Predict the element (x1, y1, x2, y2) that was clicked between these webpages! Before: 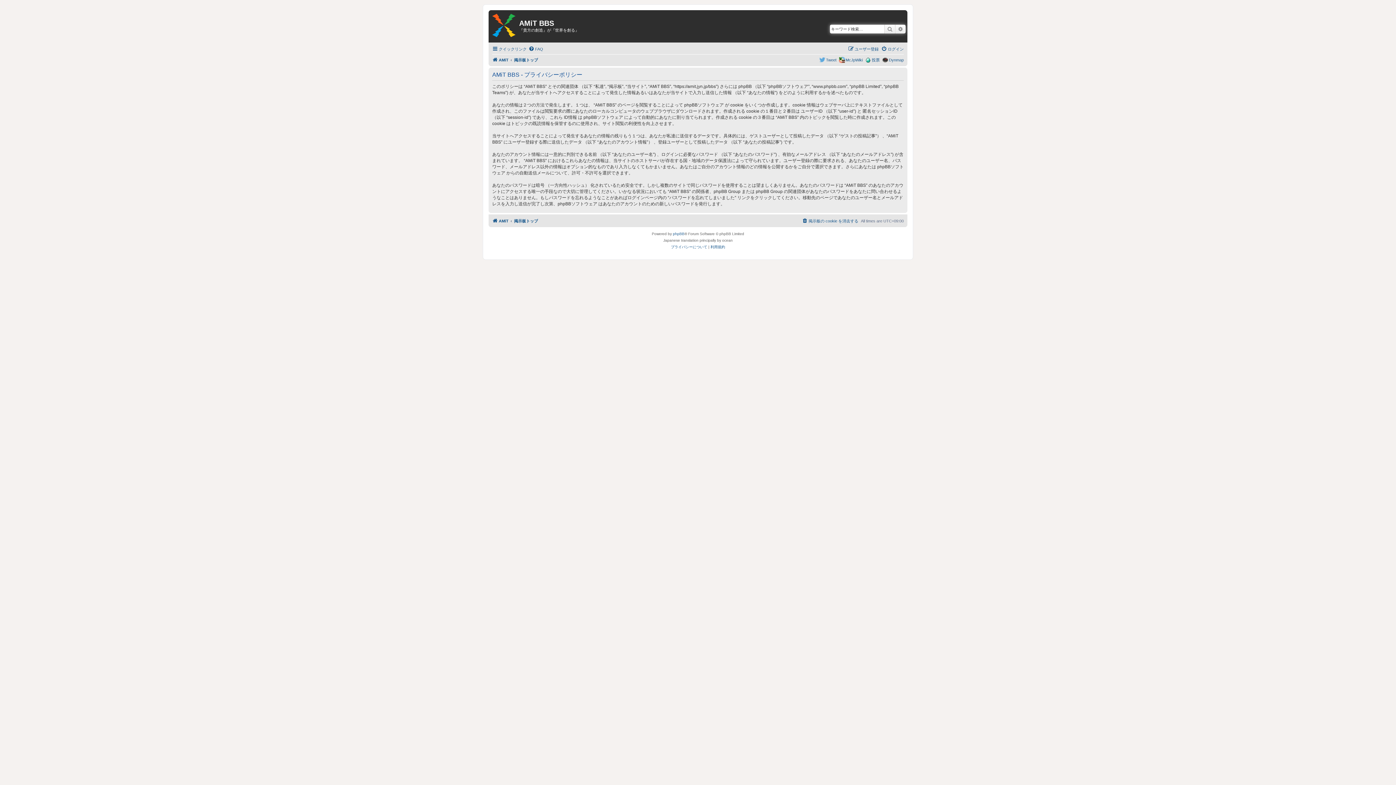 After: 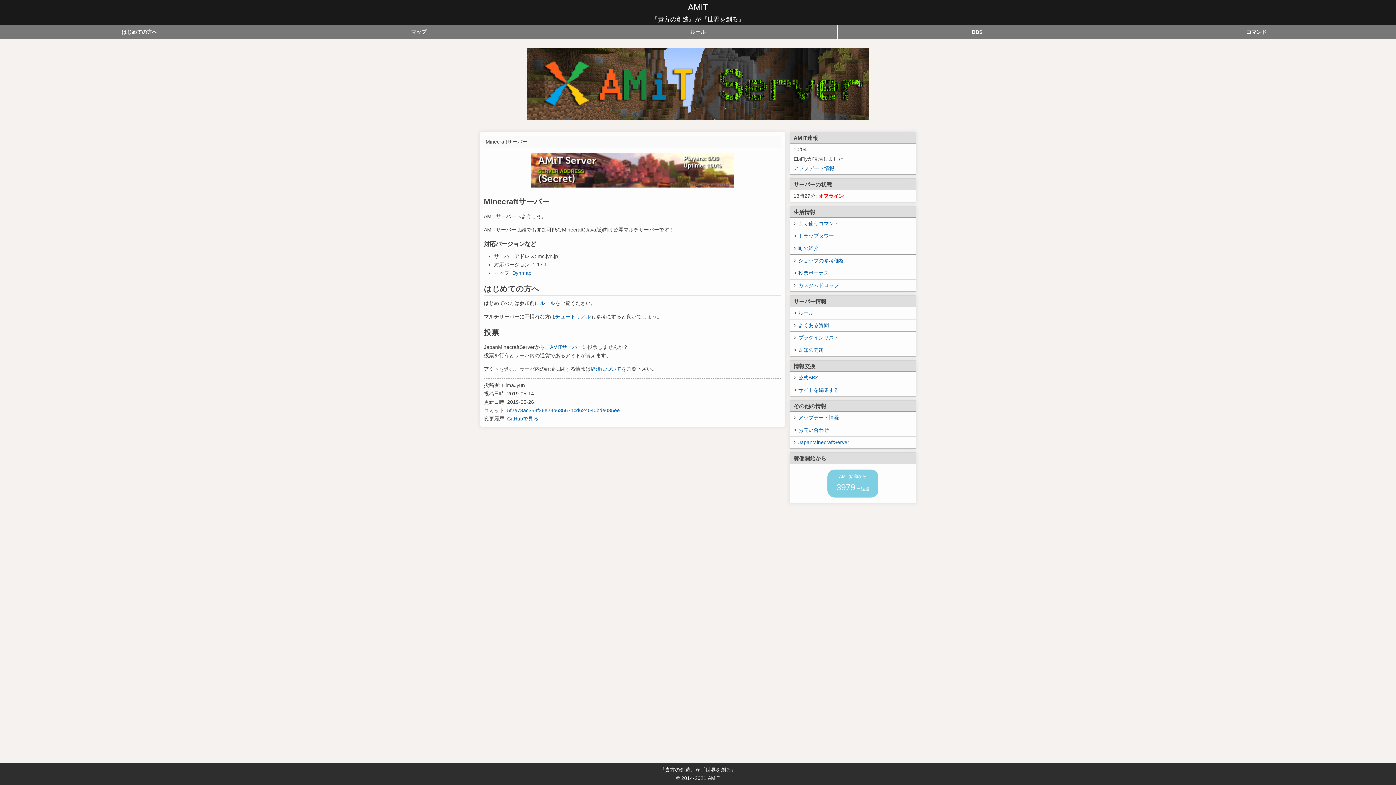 Action: bbox: (488, 13, 519, 37)